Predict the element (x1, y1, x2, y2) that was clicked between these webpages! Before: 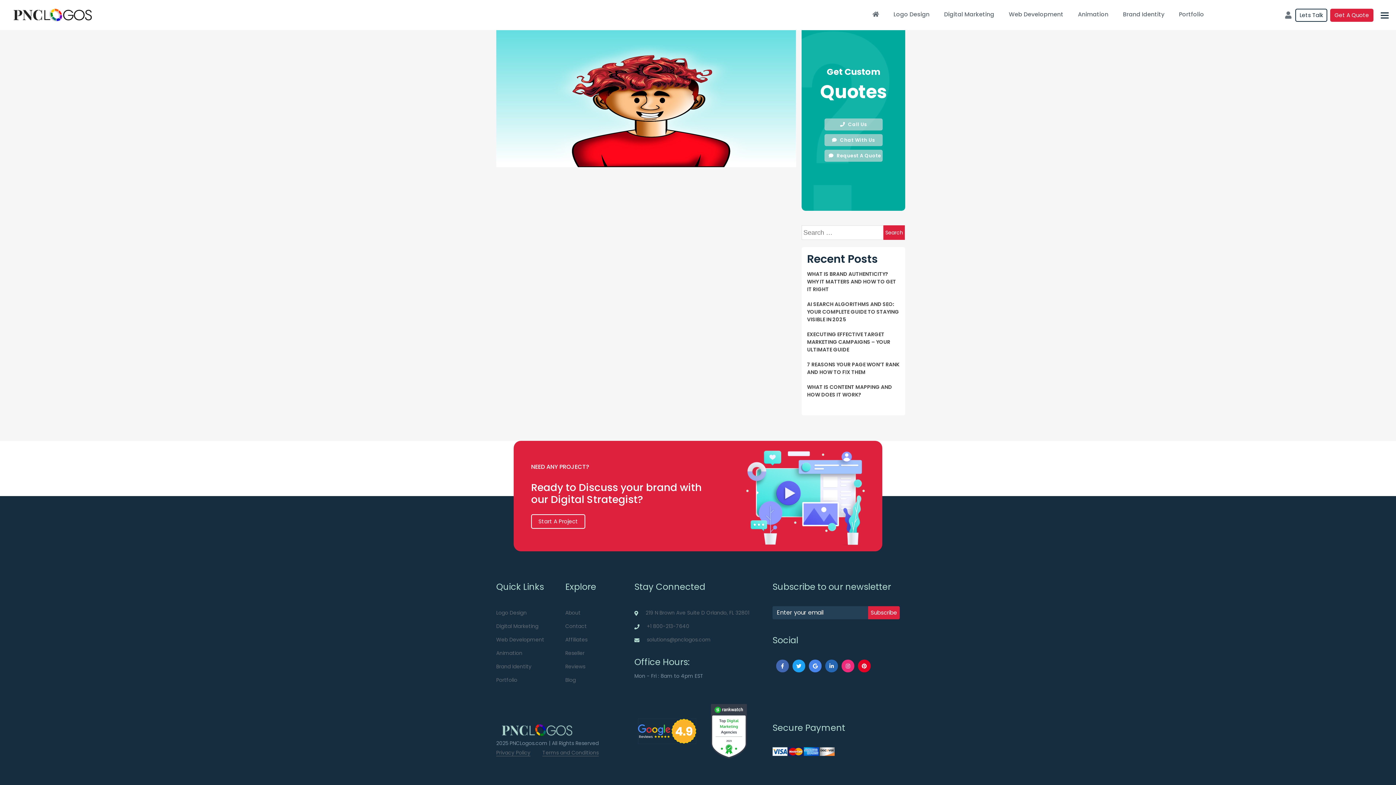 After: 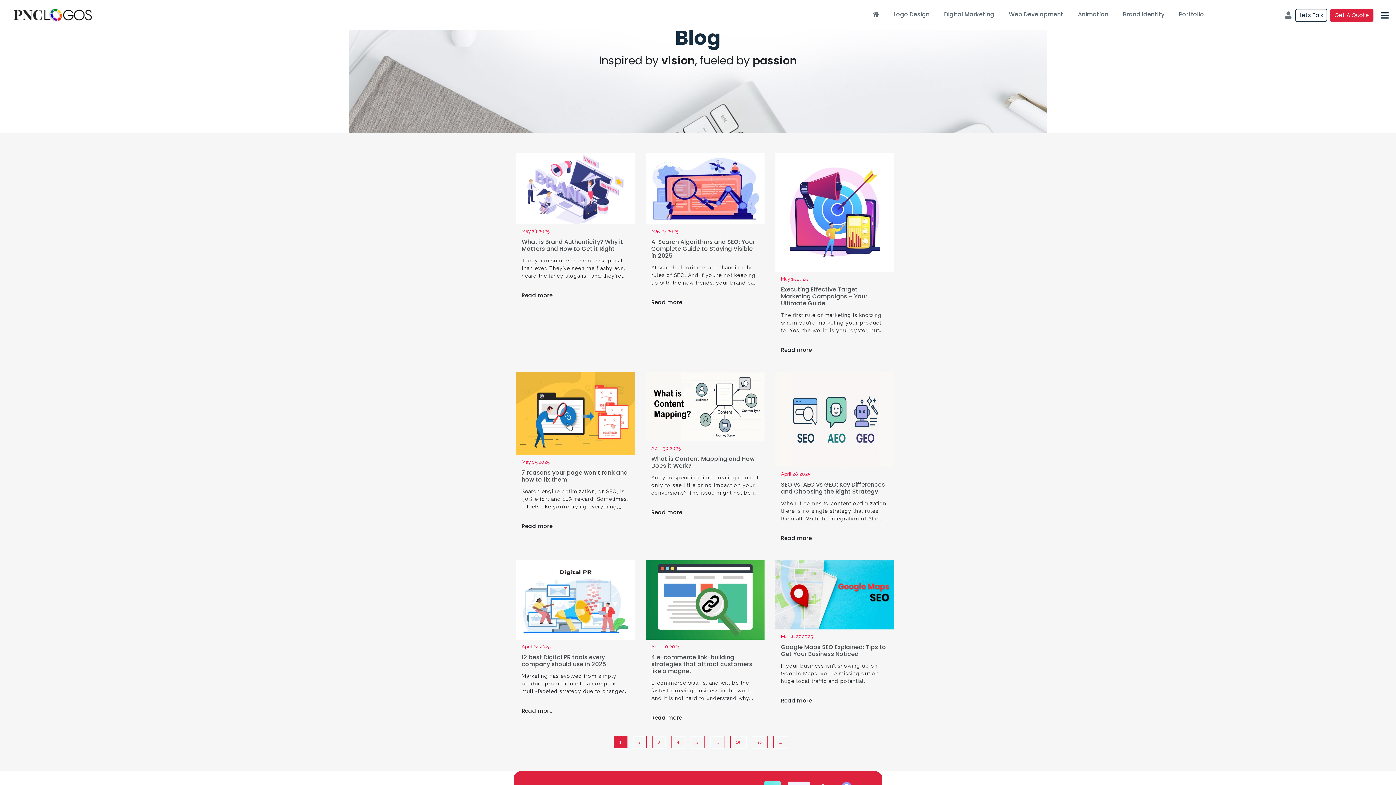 Action: label: Blog bbox: (565, 673, 623, 687)